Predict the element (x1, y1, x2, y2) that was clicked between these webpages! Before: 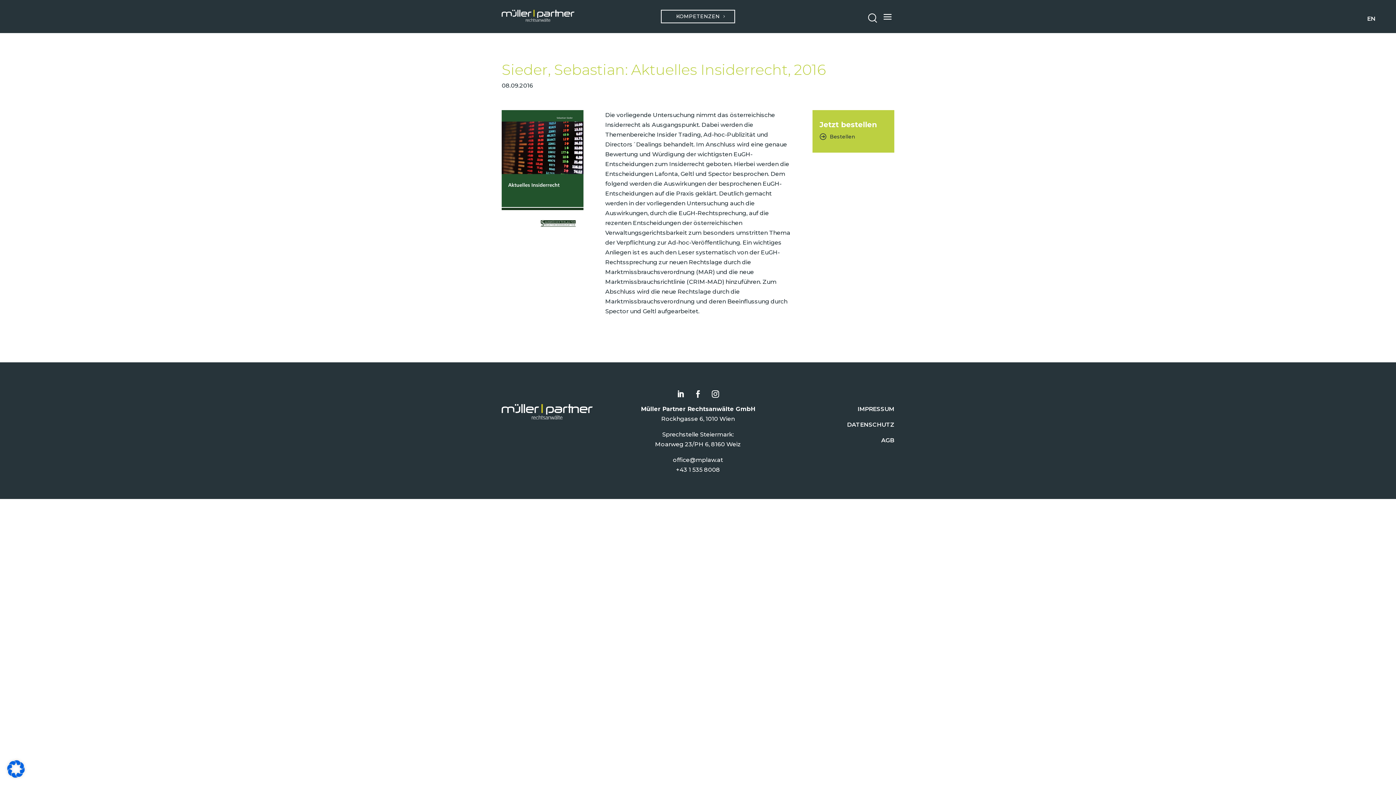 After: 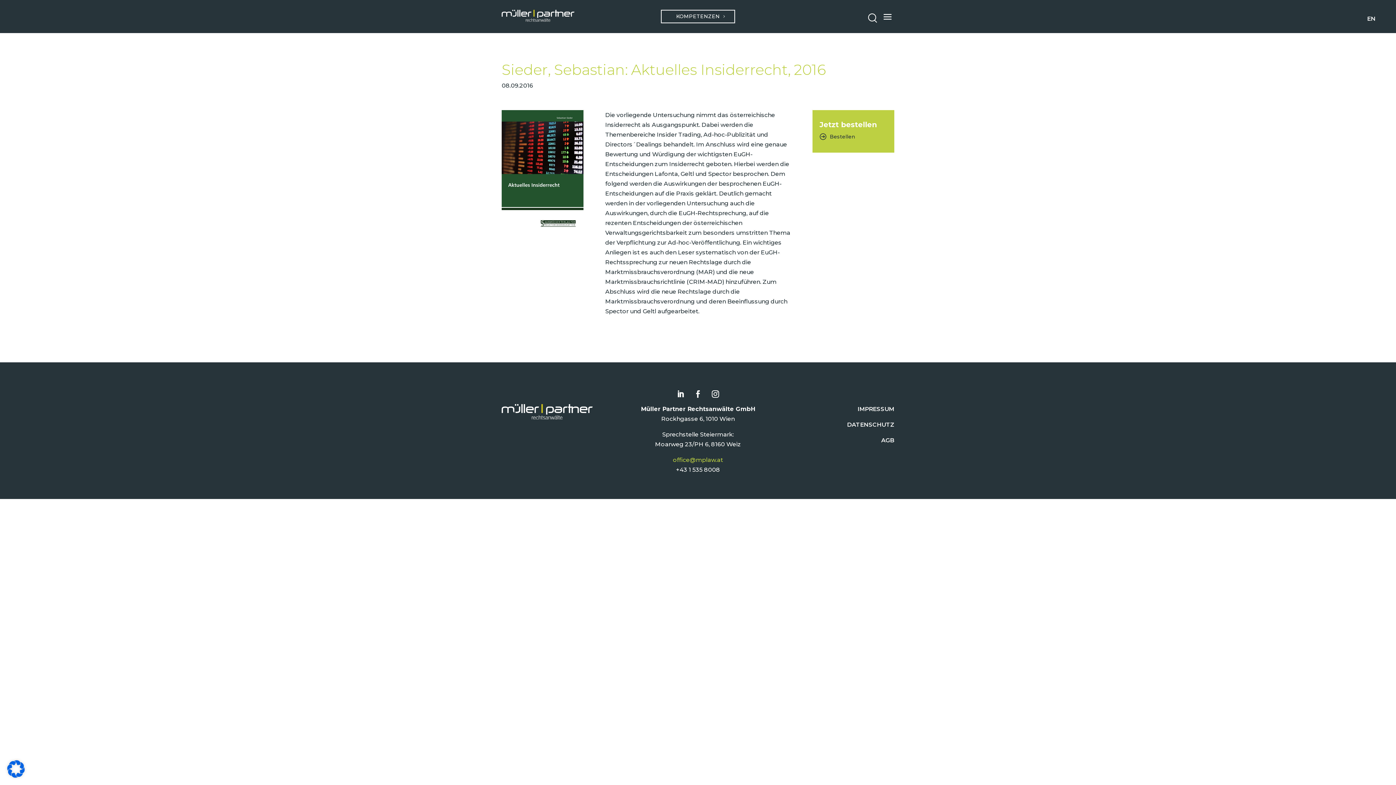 Action: label: office@mplaw.at bbox: (673, 456, 723, 463)